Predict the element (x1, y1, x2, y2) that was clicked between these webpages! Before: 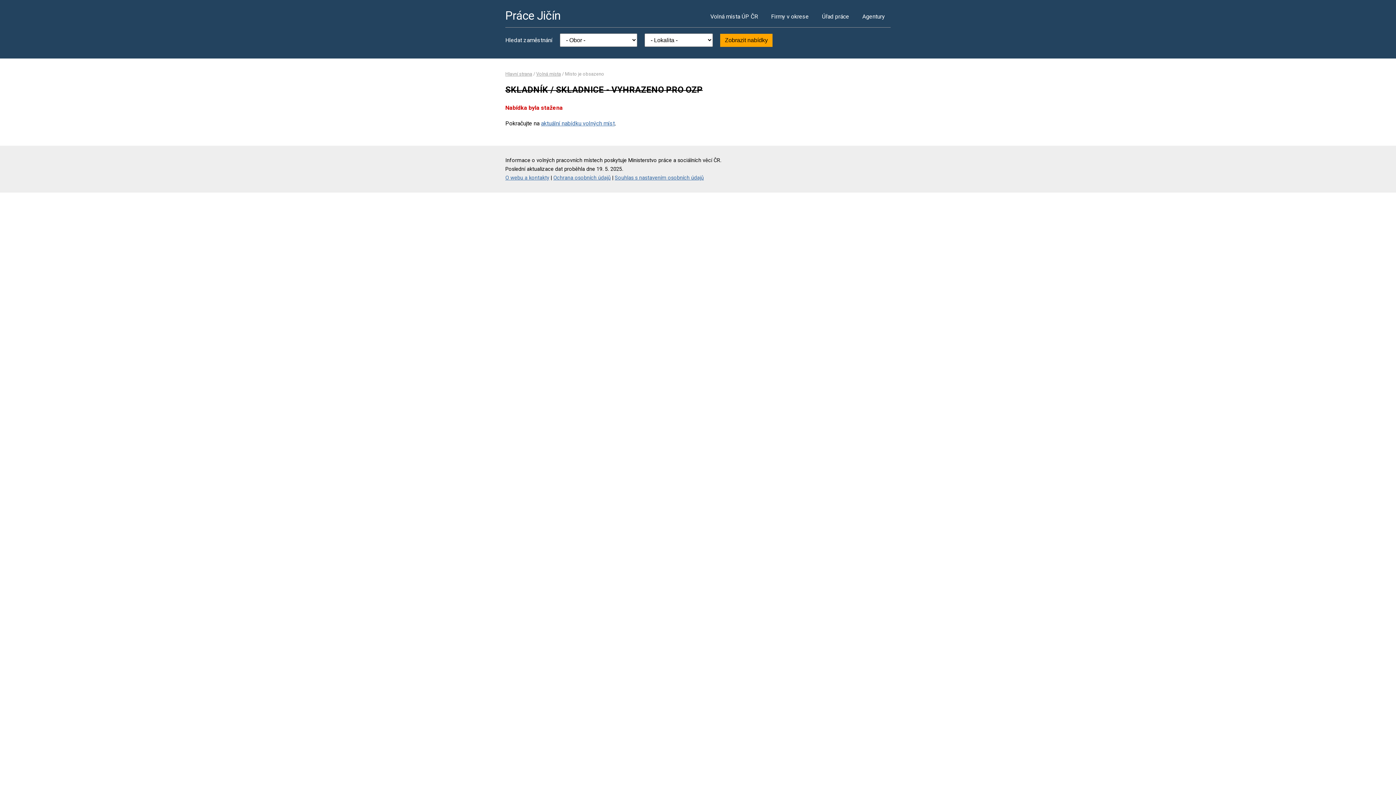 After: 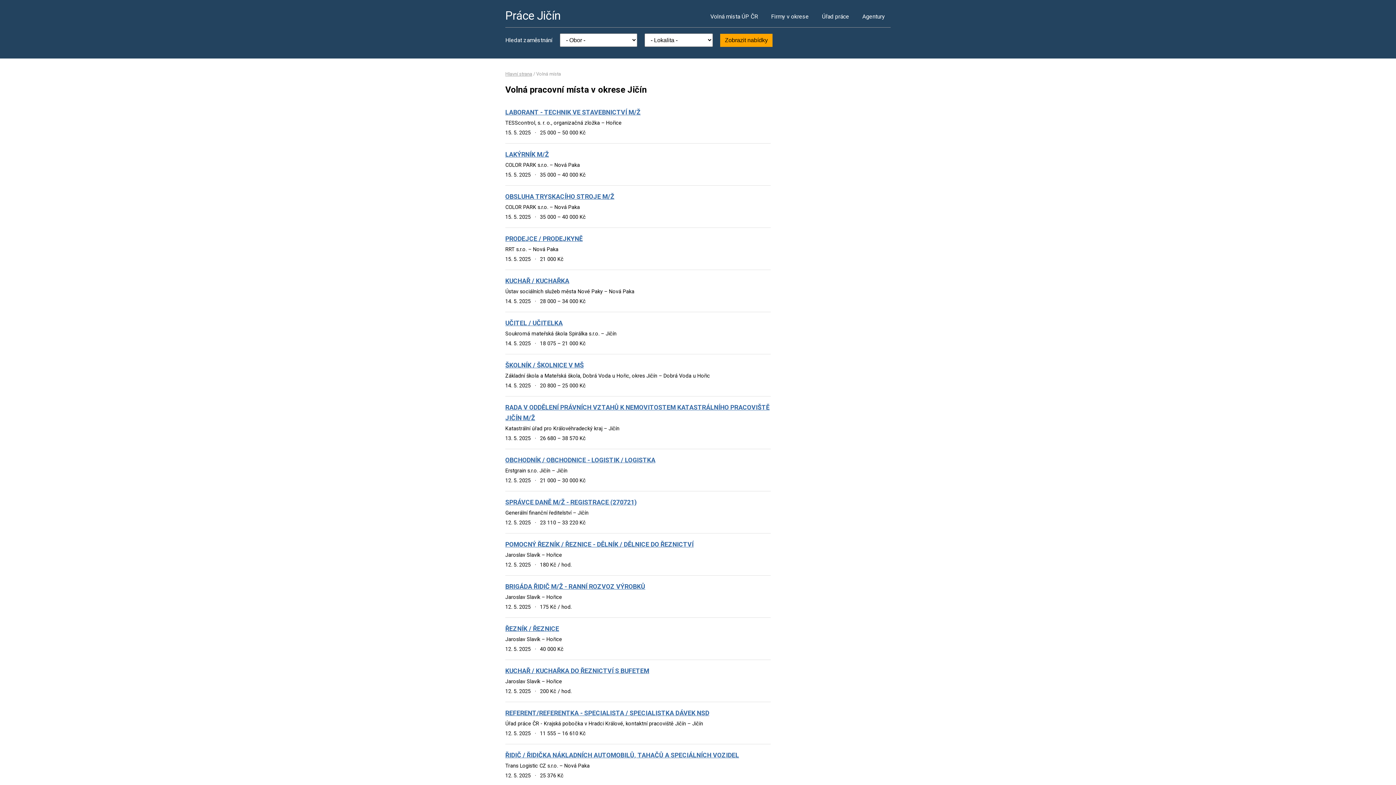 Action: label: Volná místa bbox: (536, 71, 561, 76)